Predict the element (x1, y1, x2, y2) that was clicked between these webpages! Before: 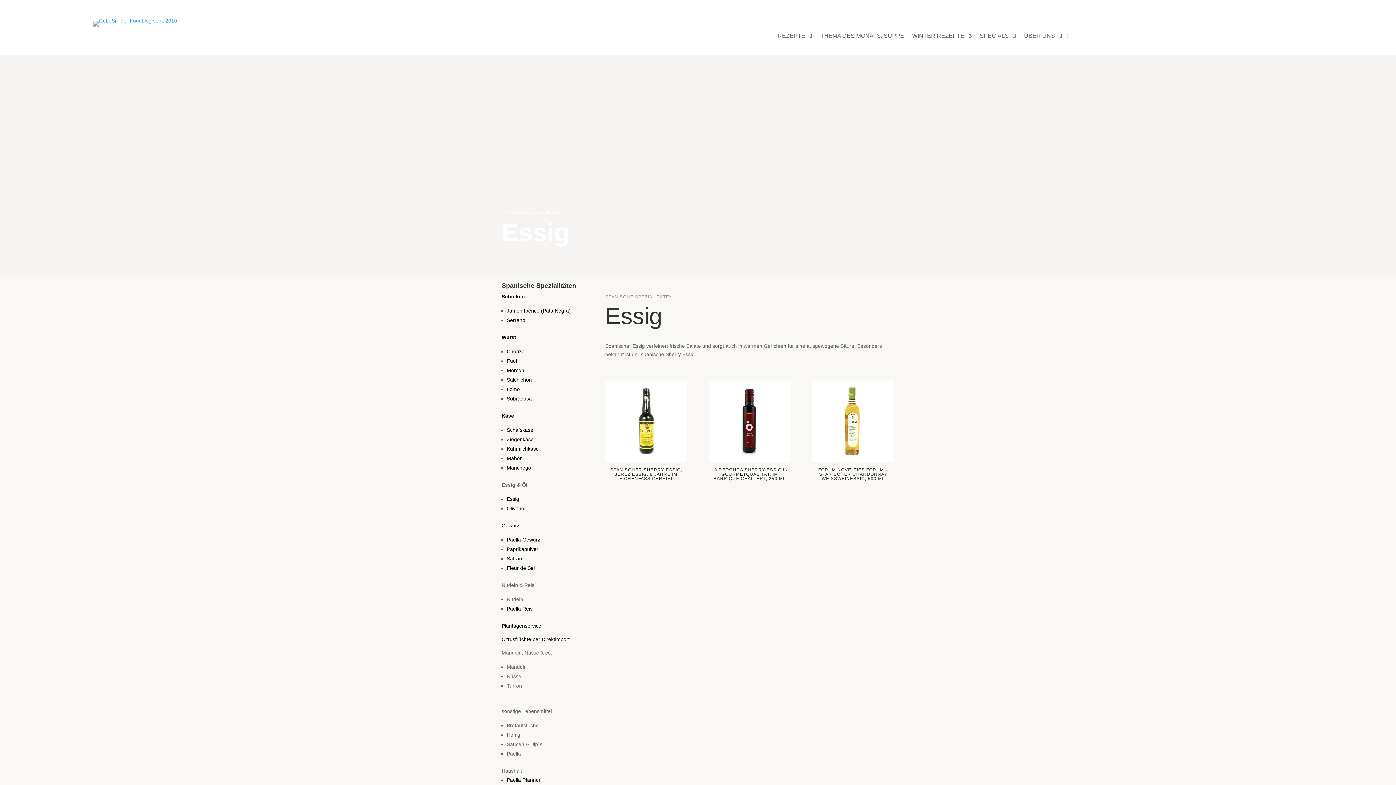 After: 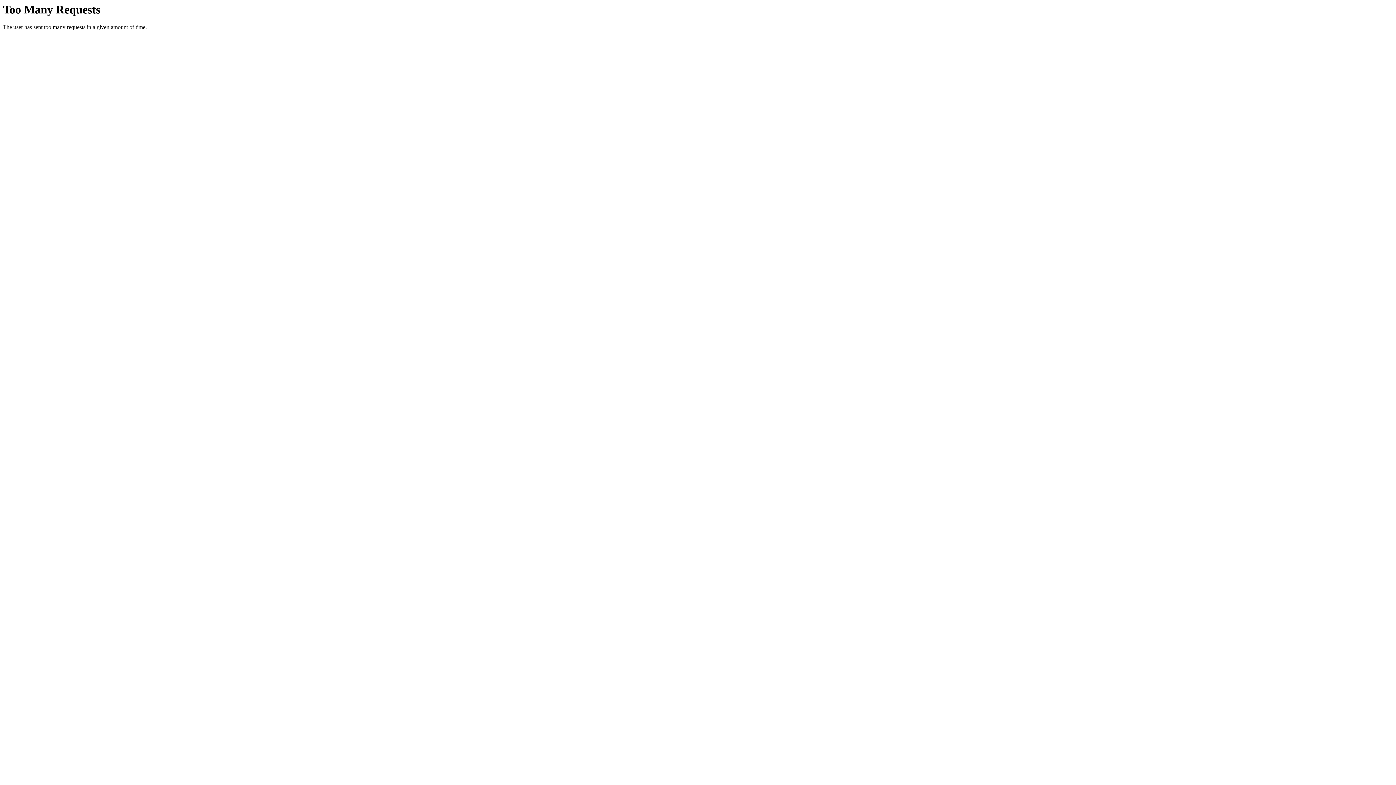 Action: label: Spanische Spezialitäten bbox: (501, 282, 576, 289)